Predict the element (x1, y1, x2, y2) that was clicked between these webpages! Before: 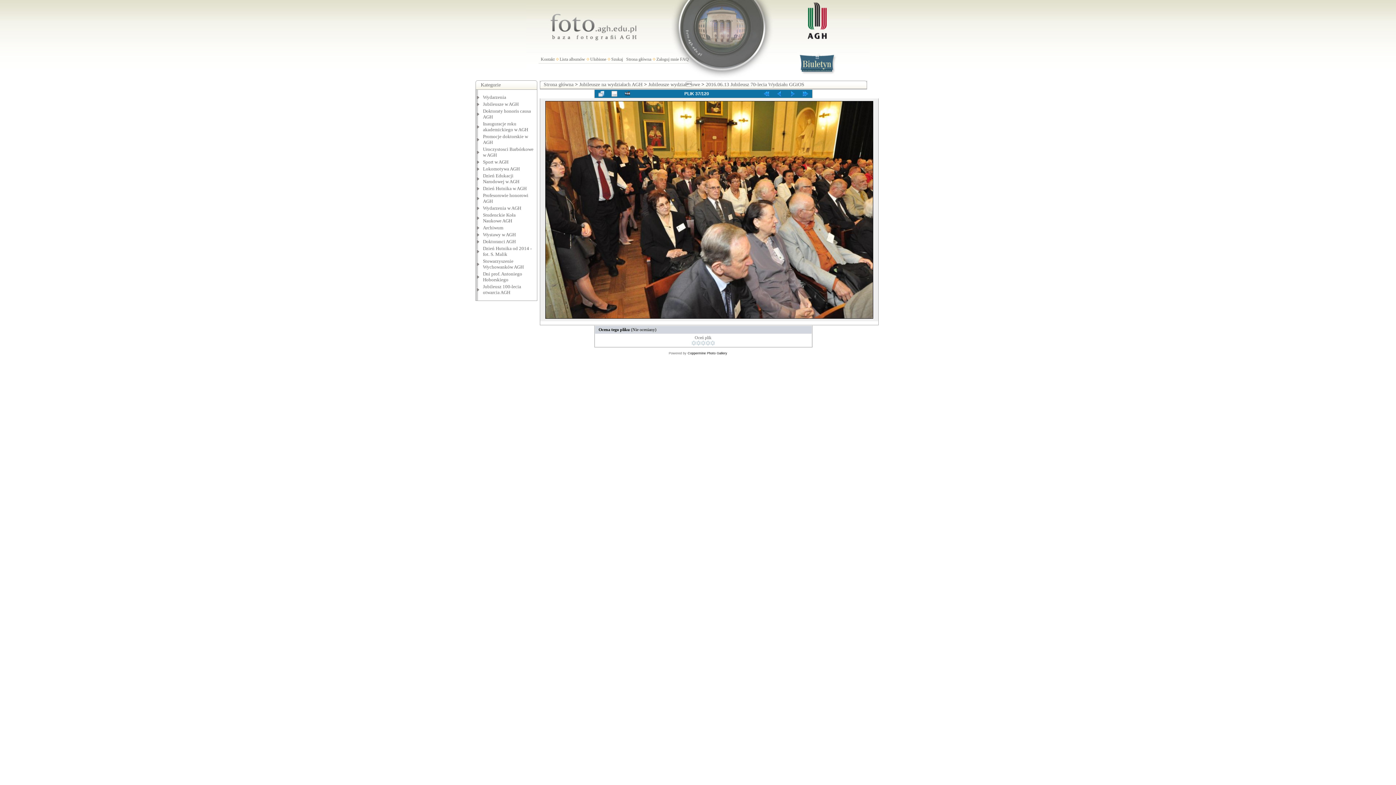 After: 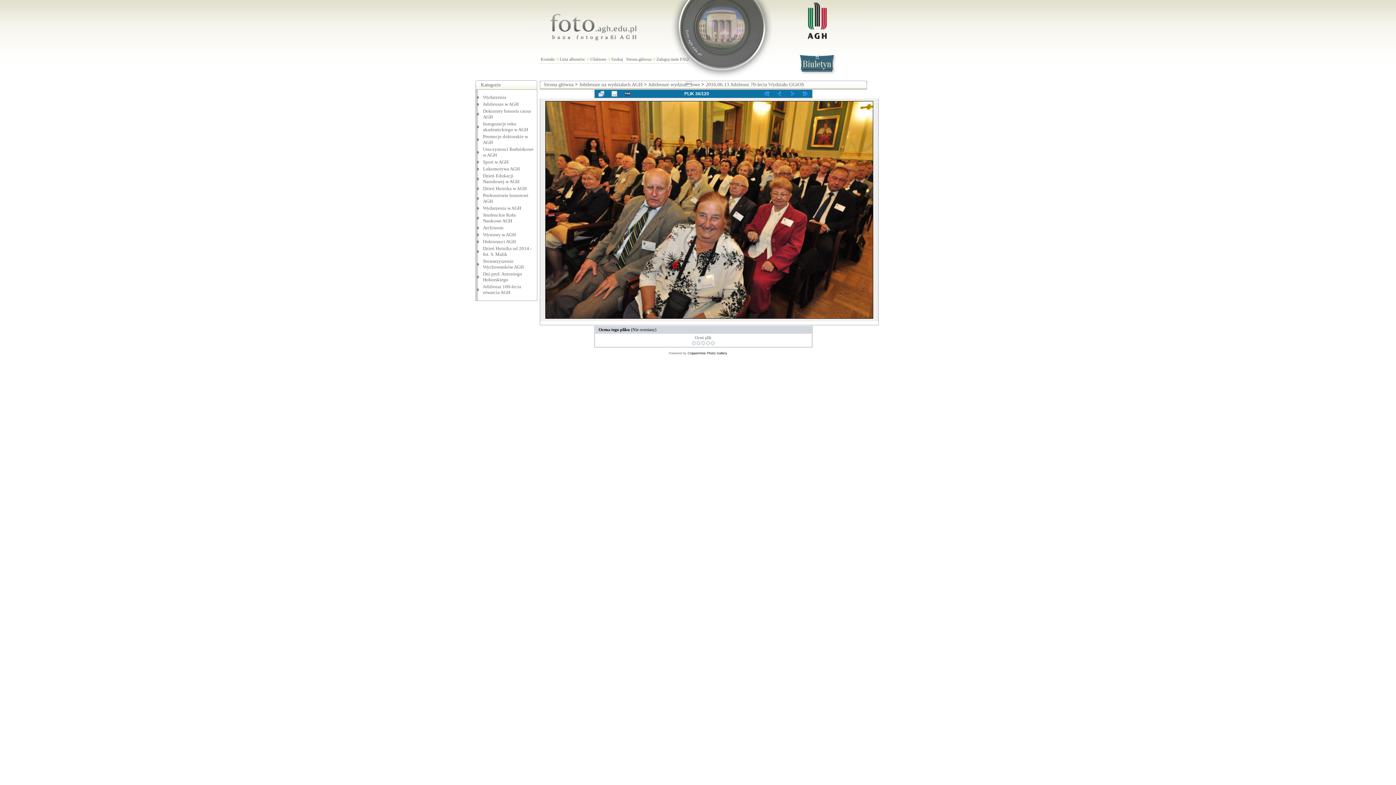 Action: bbox: (772, 89, 786, 97)